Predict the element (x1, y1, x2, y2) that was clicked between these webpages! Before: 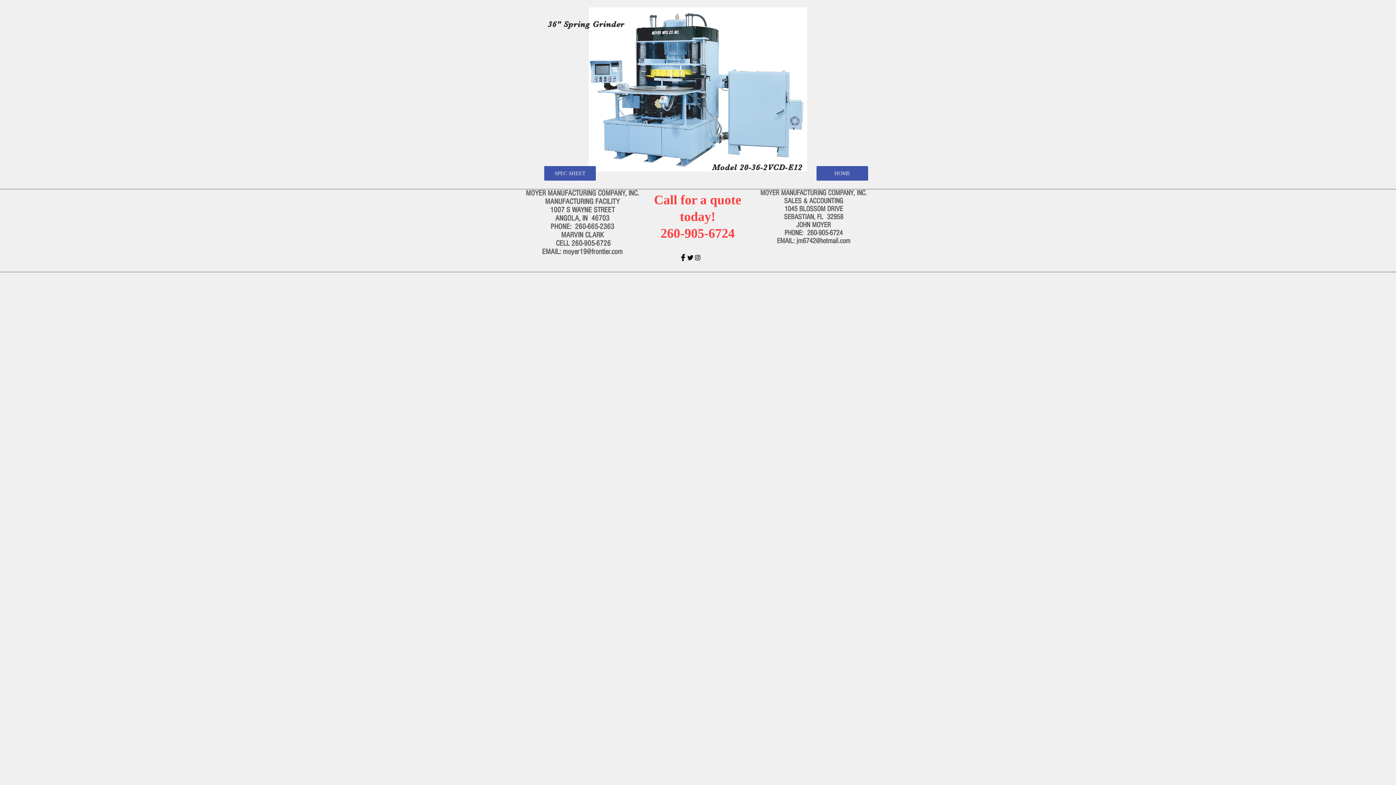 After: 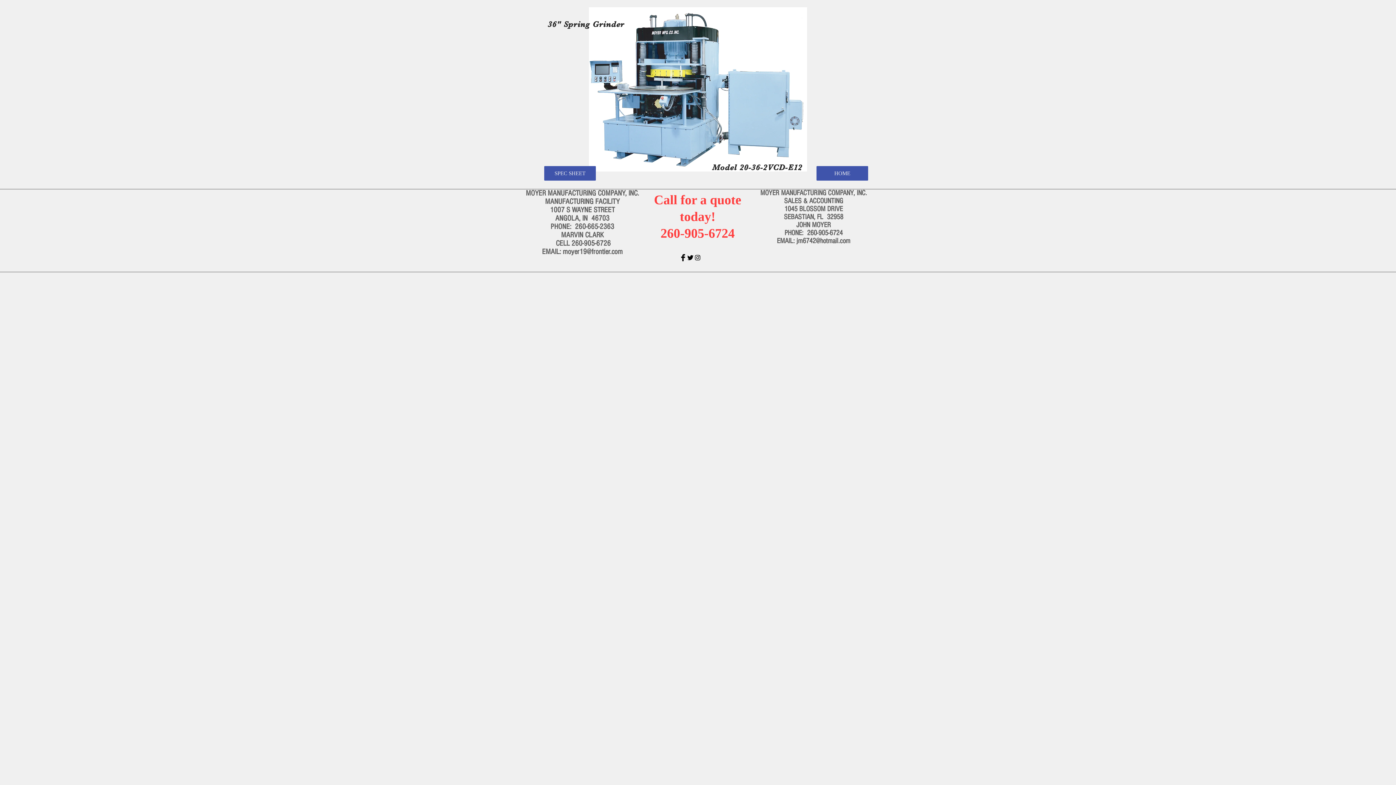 Action: bbox: (562, 247, 622, 256) label: moyer19@frontier.com